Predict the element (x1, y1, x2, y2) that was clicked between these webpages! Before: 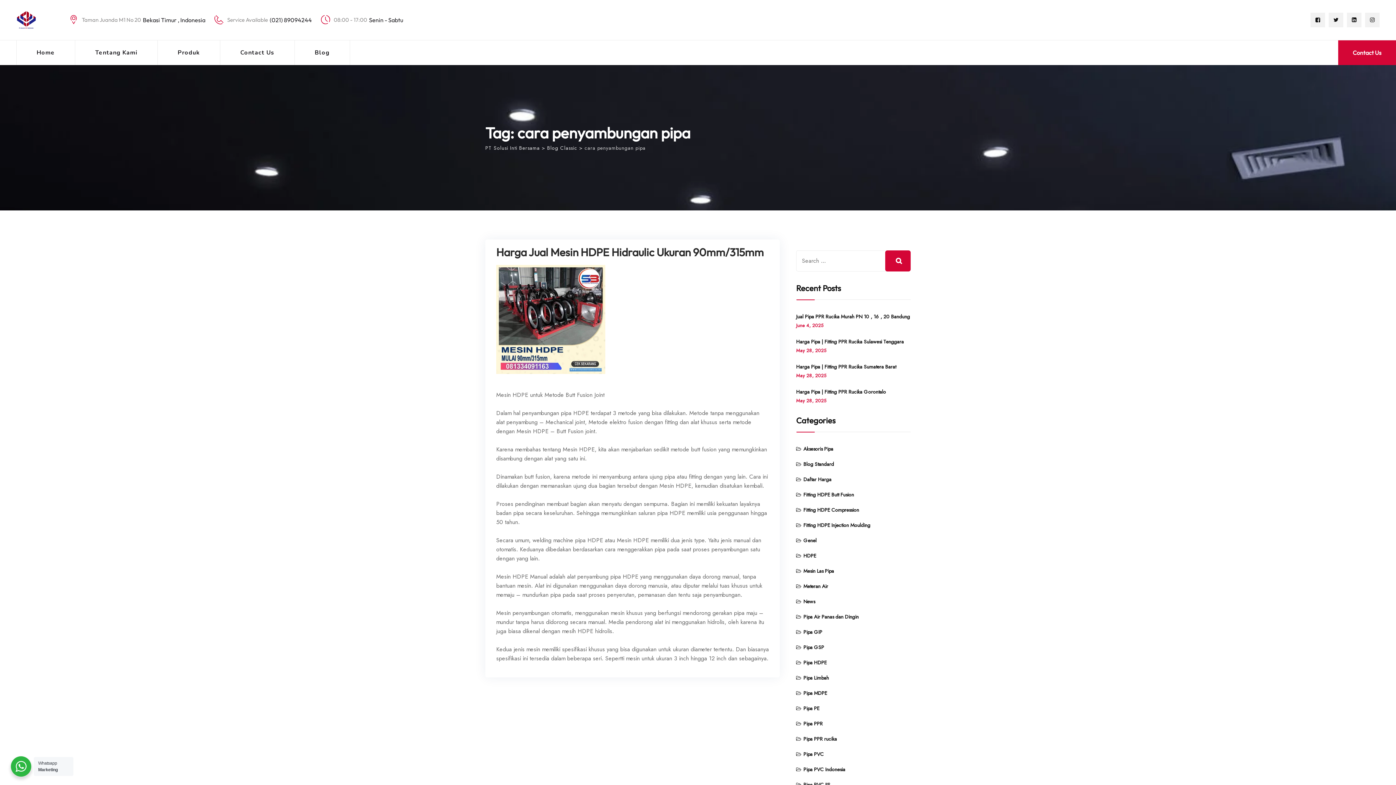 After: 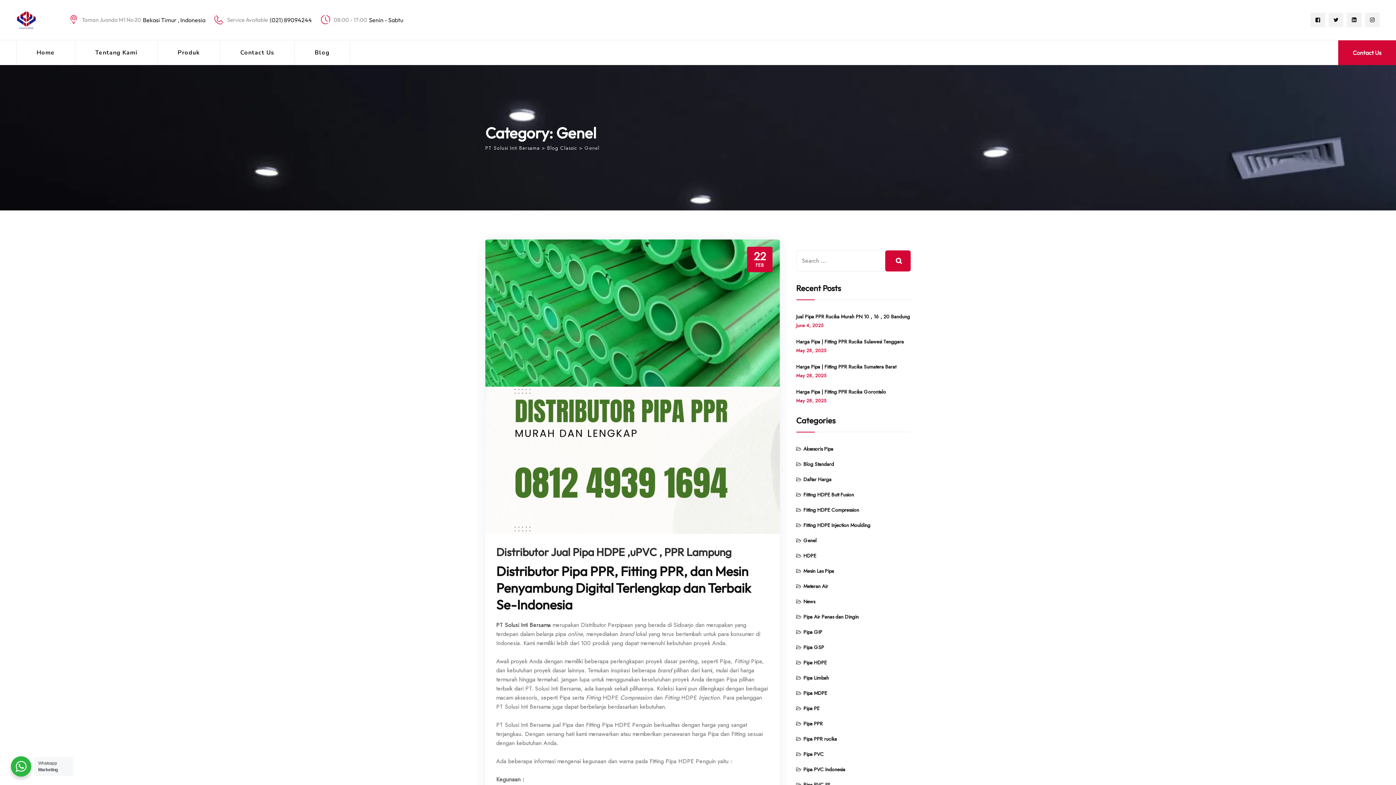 Action: label: Genel bbox: (796, 536, 816, 544)